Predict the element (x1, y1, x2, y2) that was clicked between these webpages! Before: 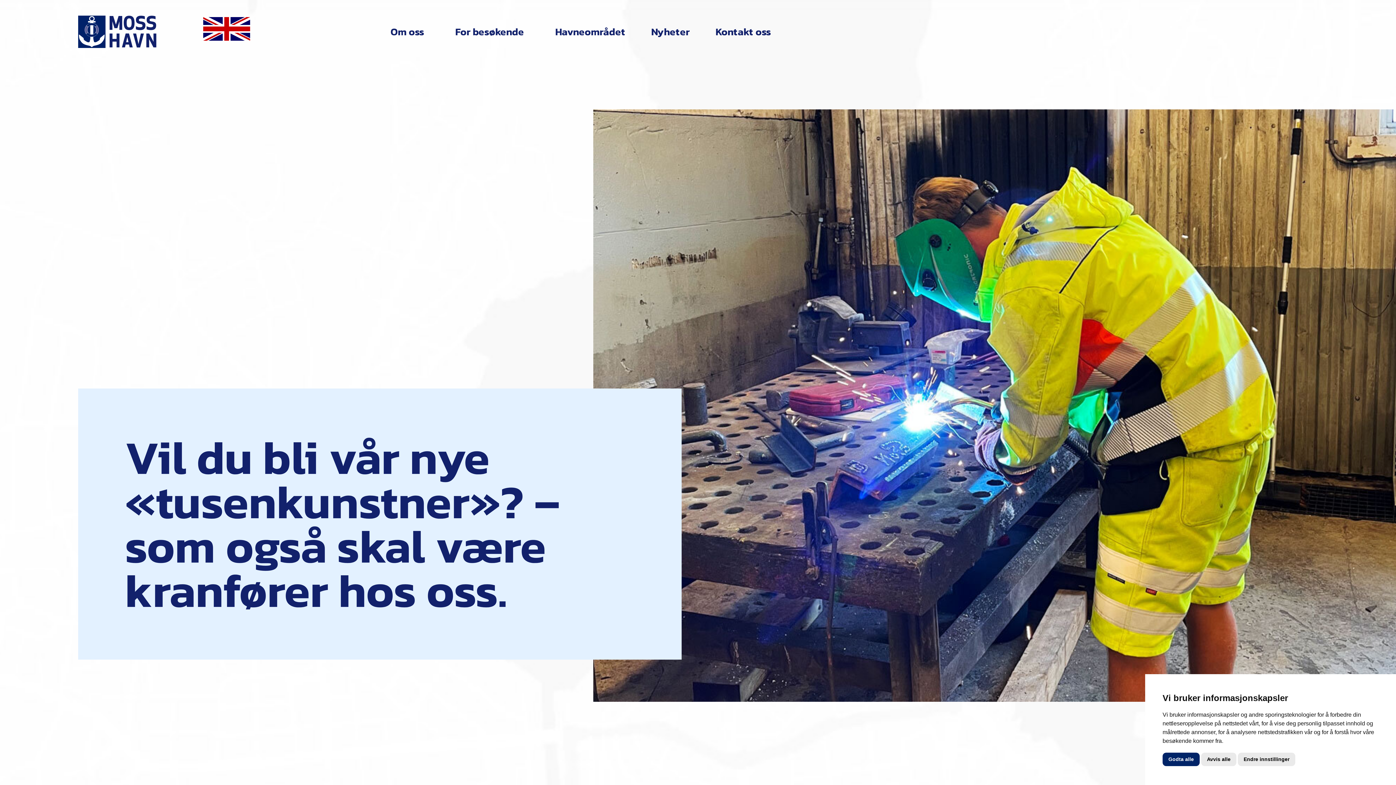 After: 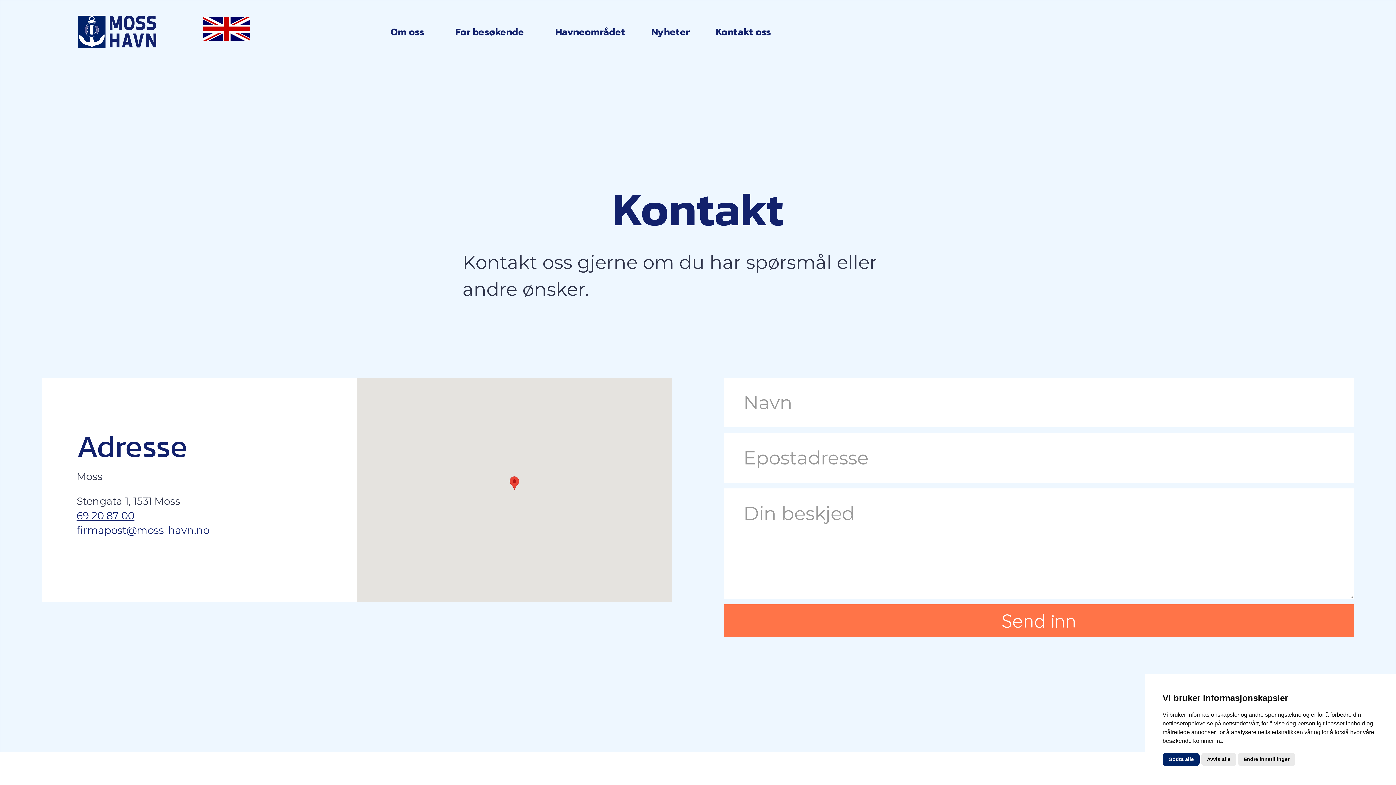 Action: bbox: (700, 15, 786, 44) label: Kontakt oss